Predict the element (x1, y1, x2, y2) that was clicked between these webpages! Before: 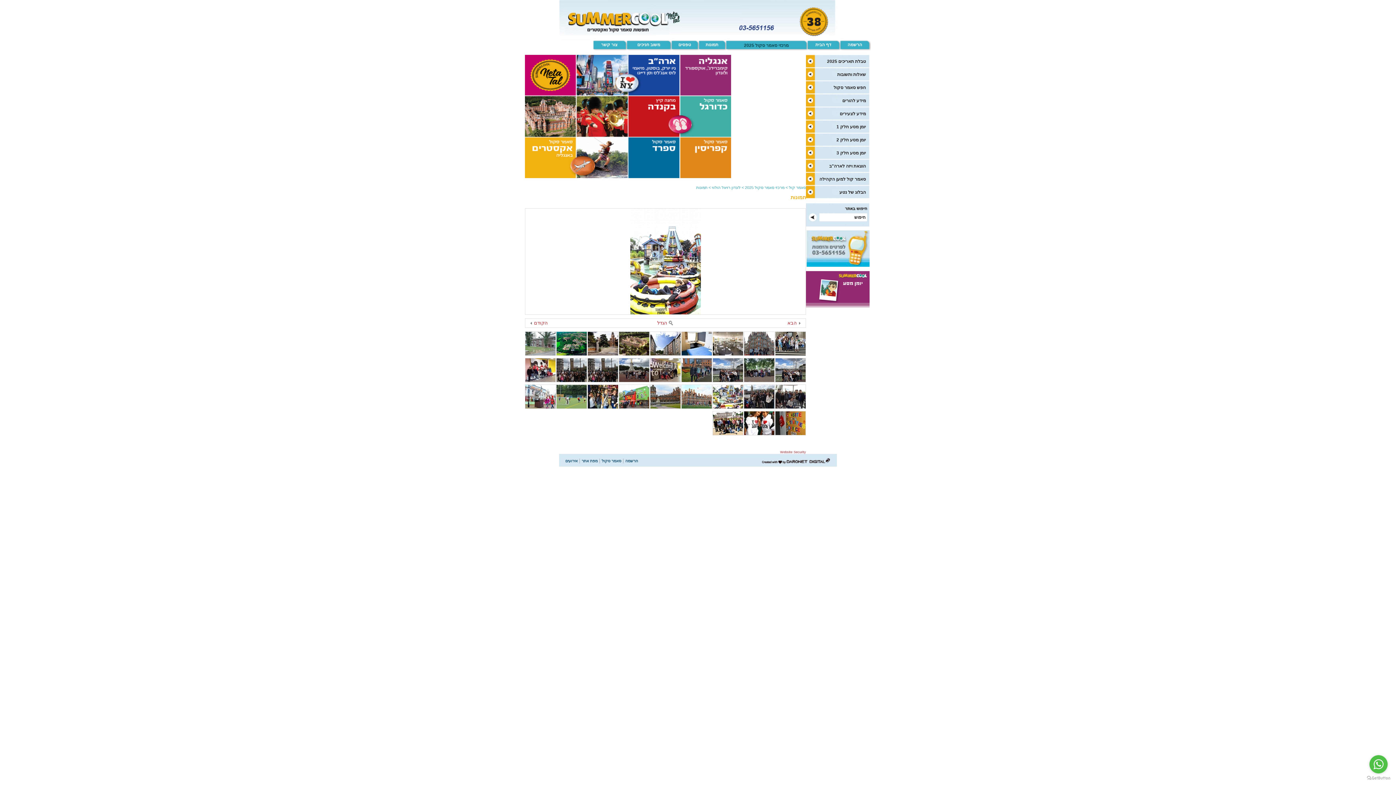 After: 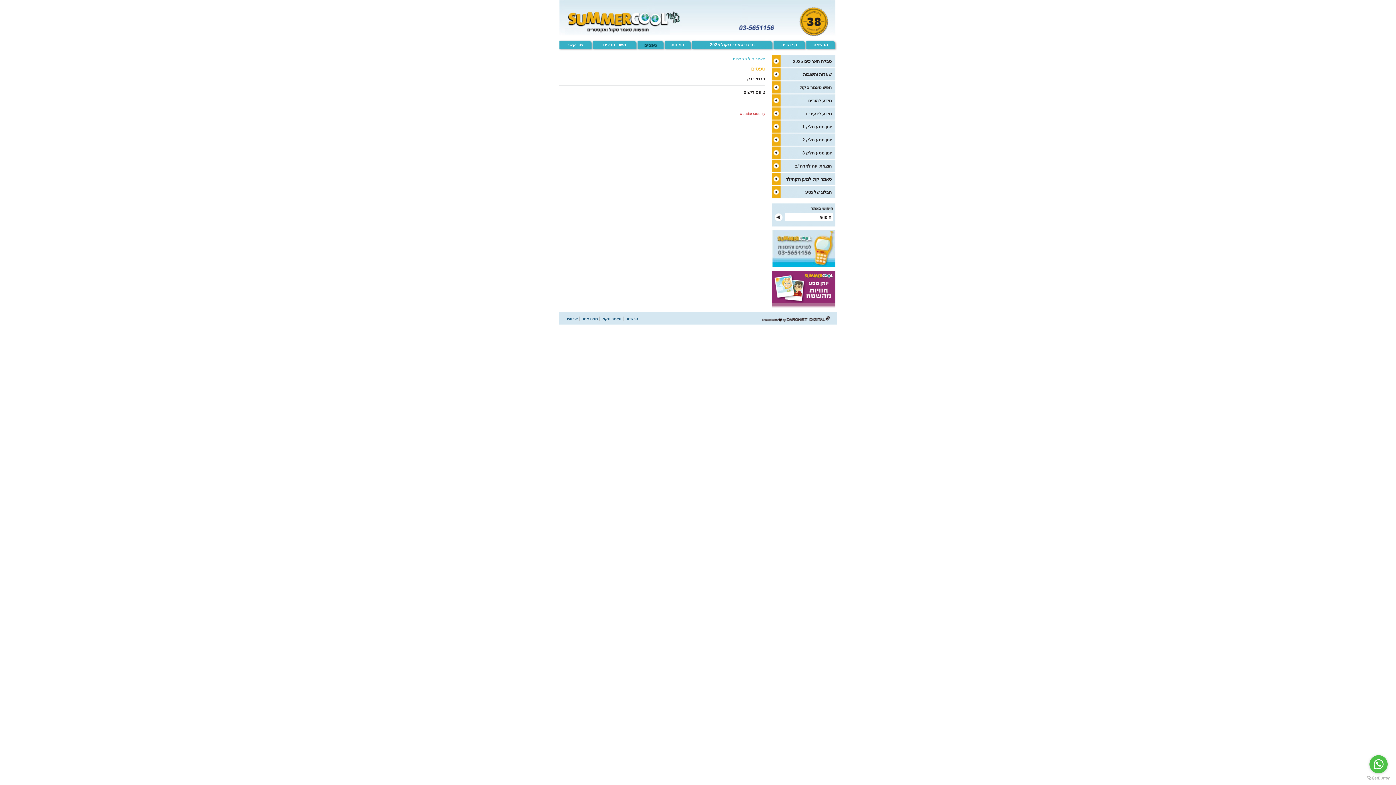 Action: bbox: (674, 42, 695, 47) label: טפסים